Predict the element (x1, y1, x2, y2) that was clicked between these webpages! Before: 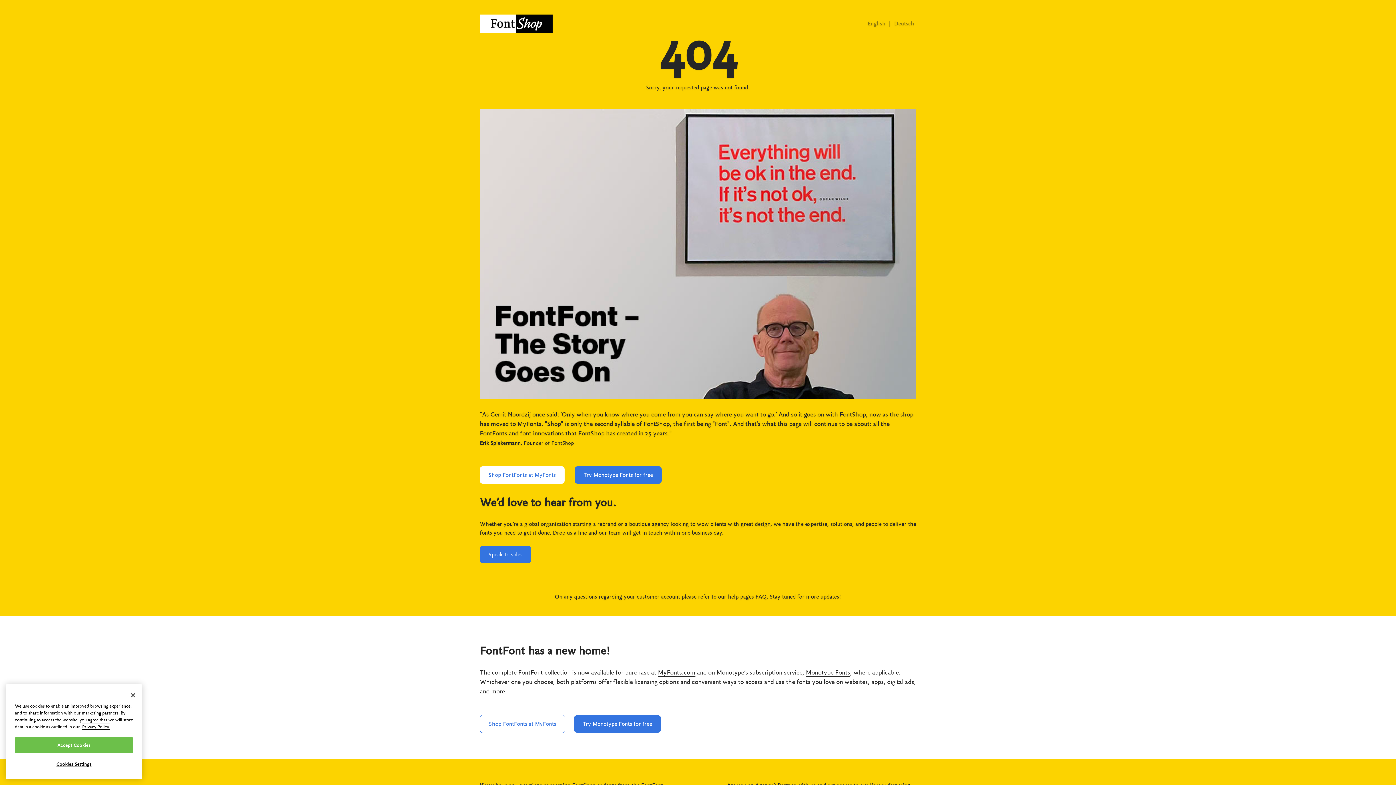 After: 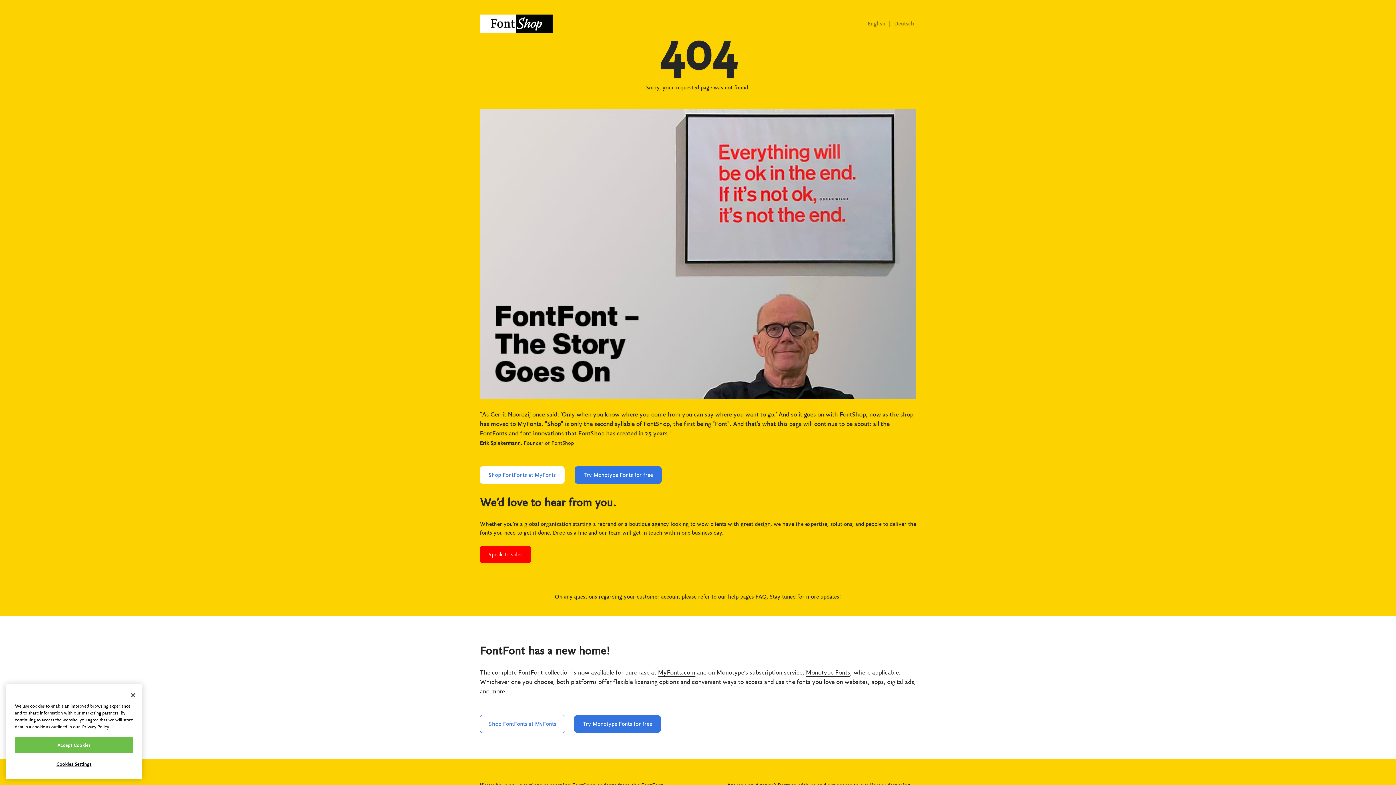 Action: label: Speak to sales bbox: (480, 546, 531, 563)